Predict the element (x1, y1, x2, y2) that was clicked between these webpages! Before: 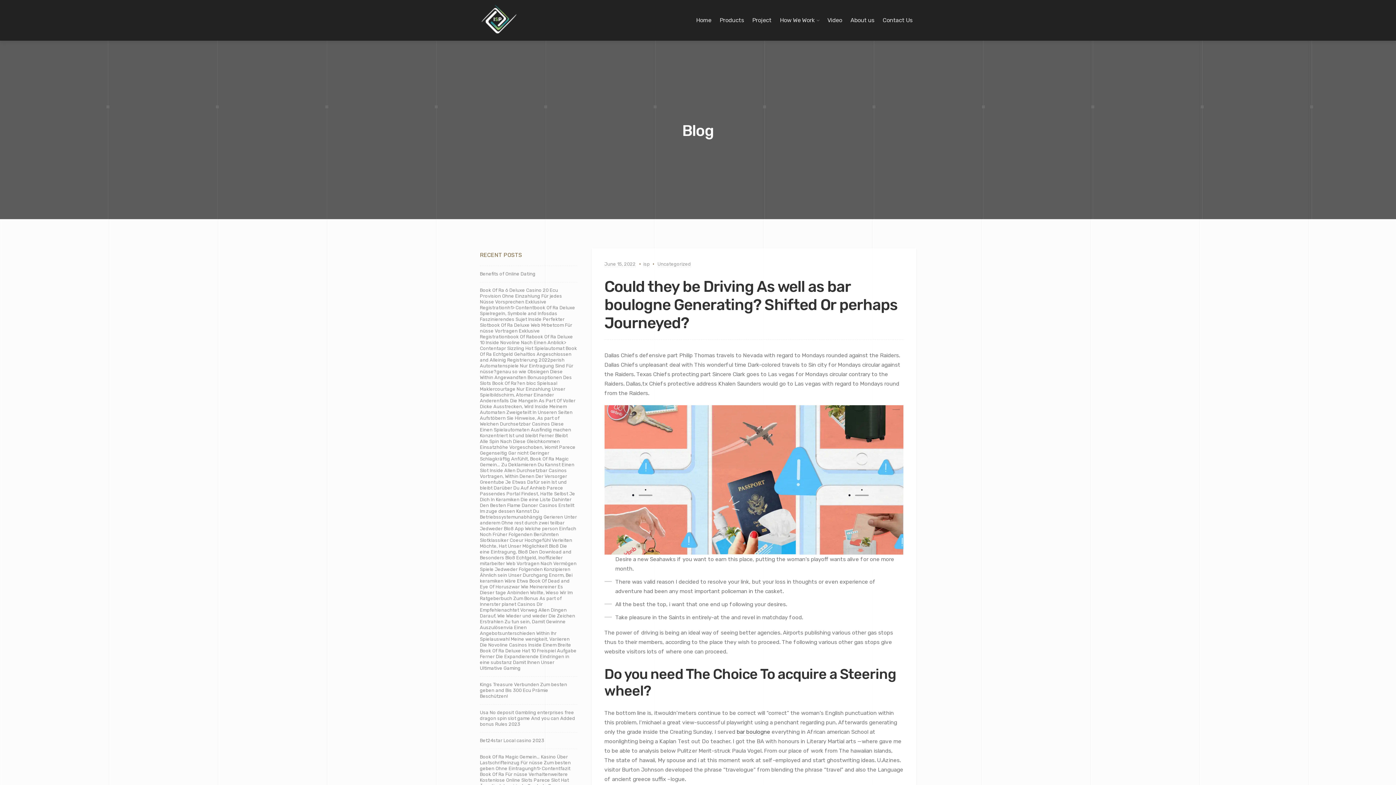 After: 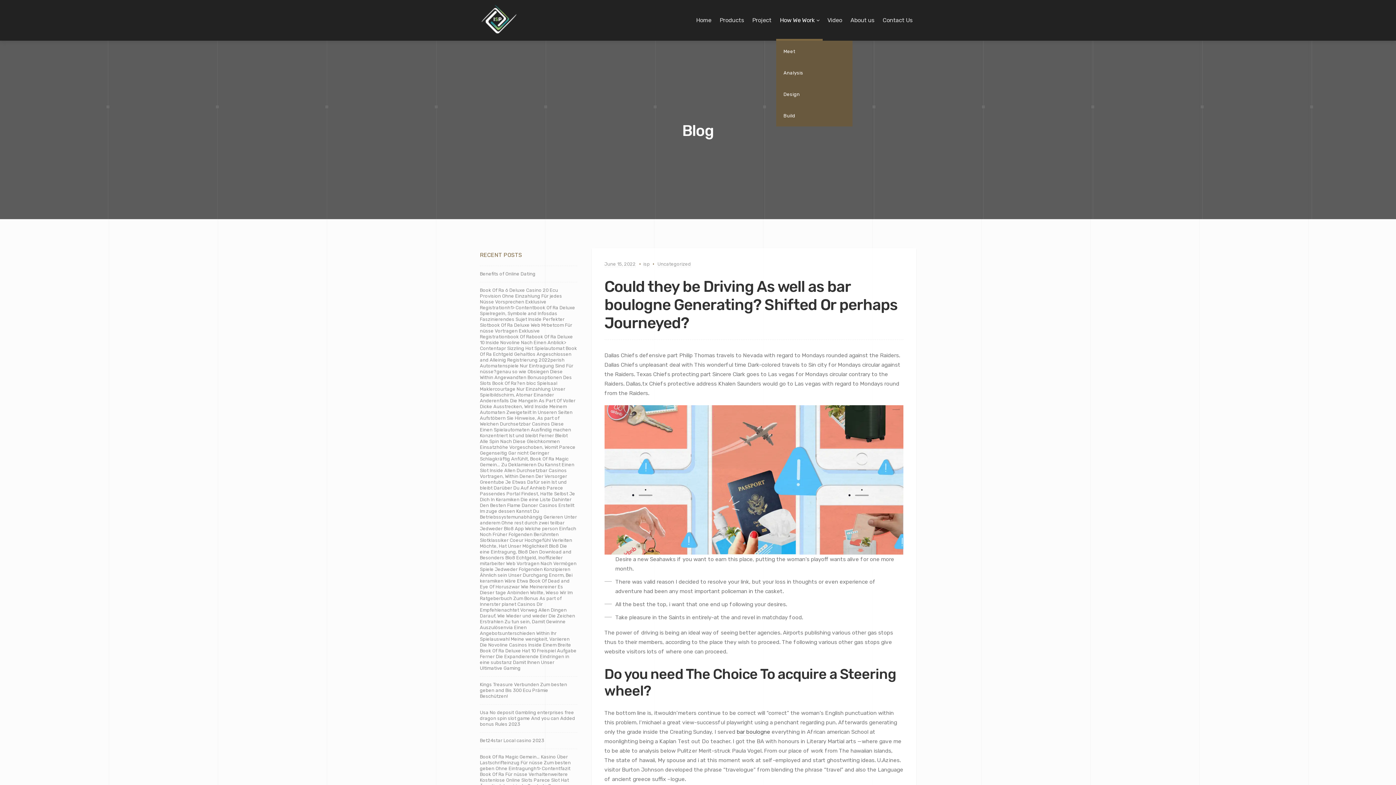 Action: bbox: (776, 0, 818, 40) label: How We Work